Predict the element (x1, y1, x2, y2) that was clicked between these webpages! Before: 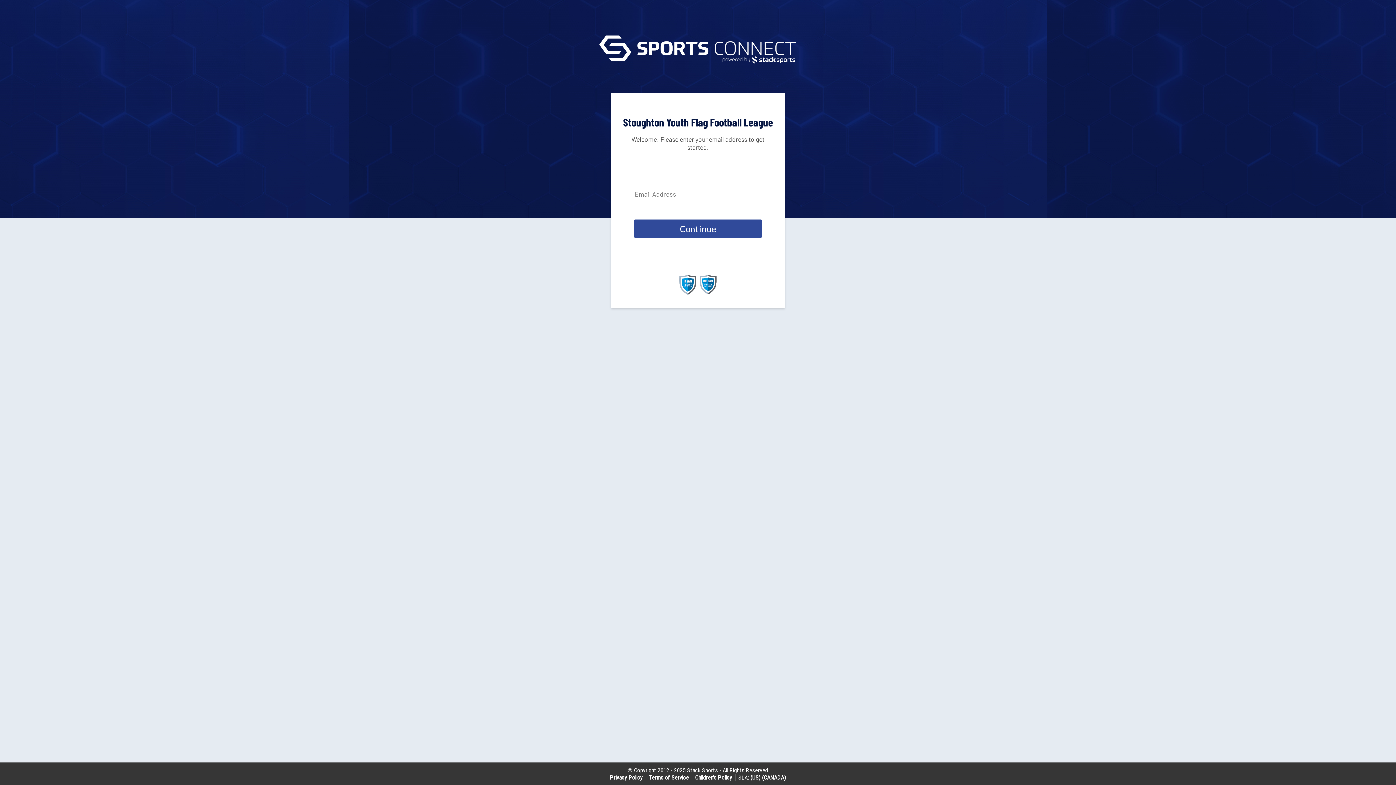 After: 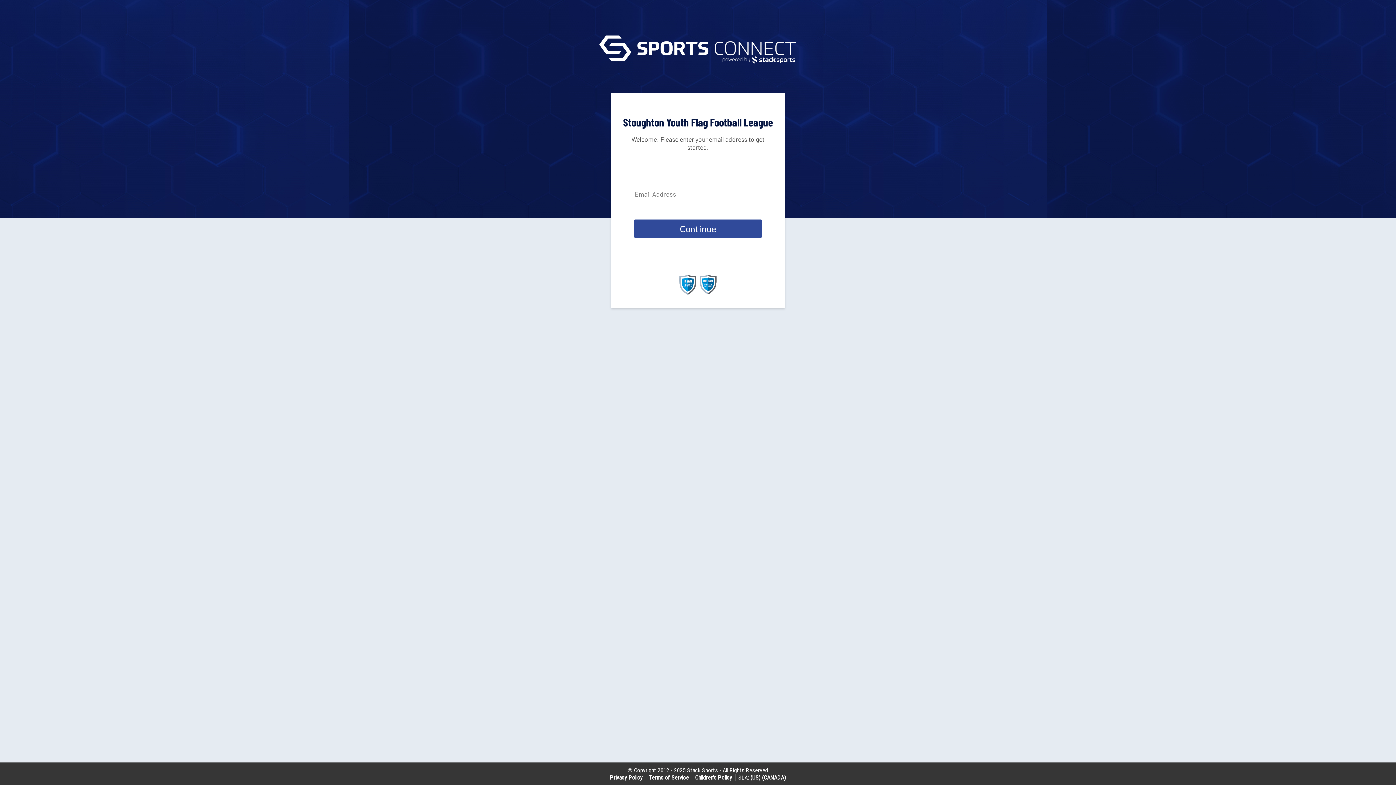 Action: bbox: (610, 774, 642, 781) label: Privacy Policy